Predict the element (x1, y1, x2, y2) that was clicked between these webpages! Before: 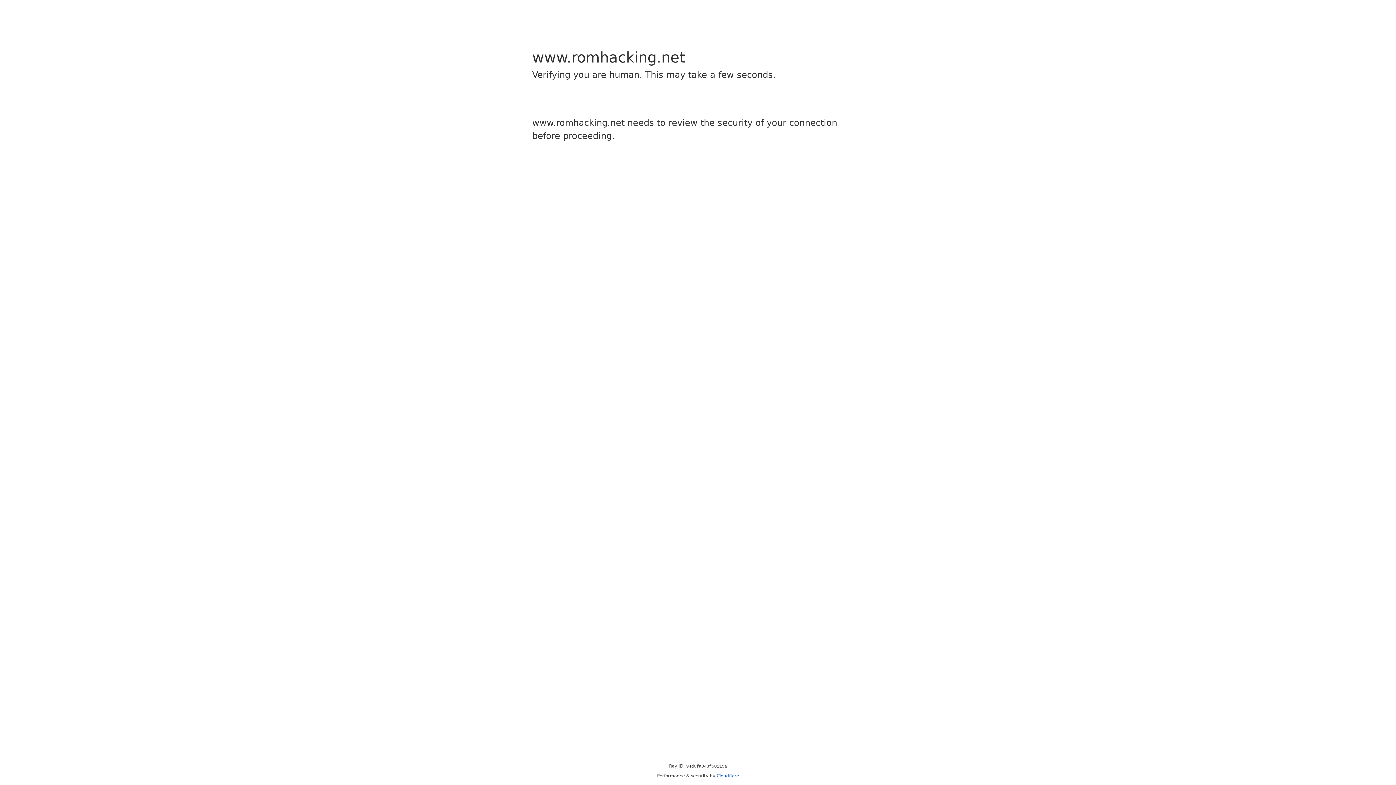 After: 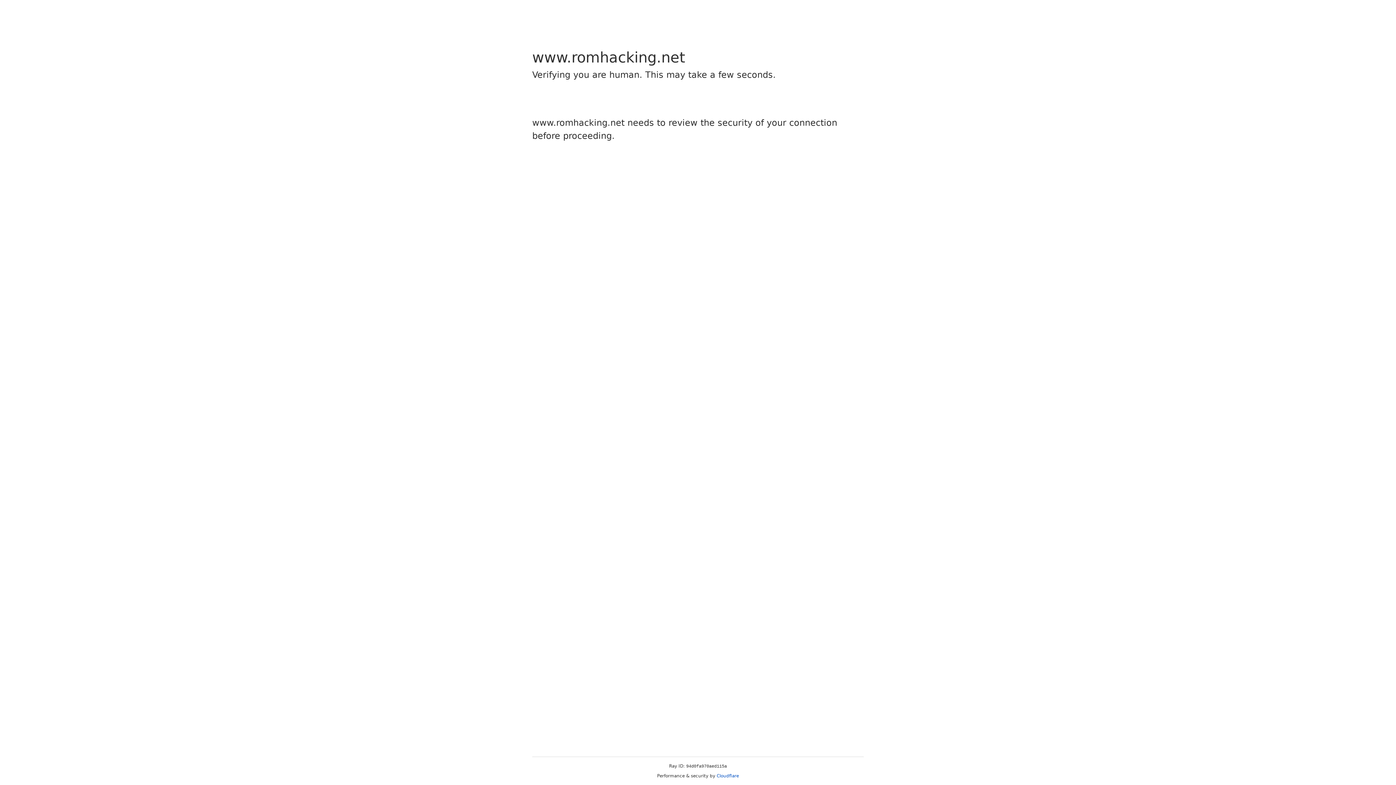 Action: label: Cloudflare bbox: (716, 773, 739, 778)